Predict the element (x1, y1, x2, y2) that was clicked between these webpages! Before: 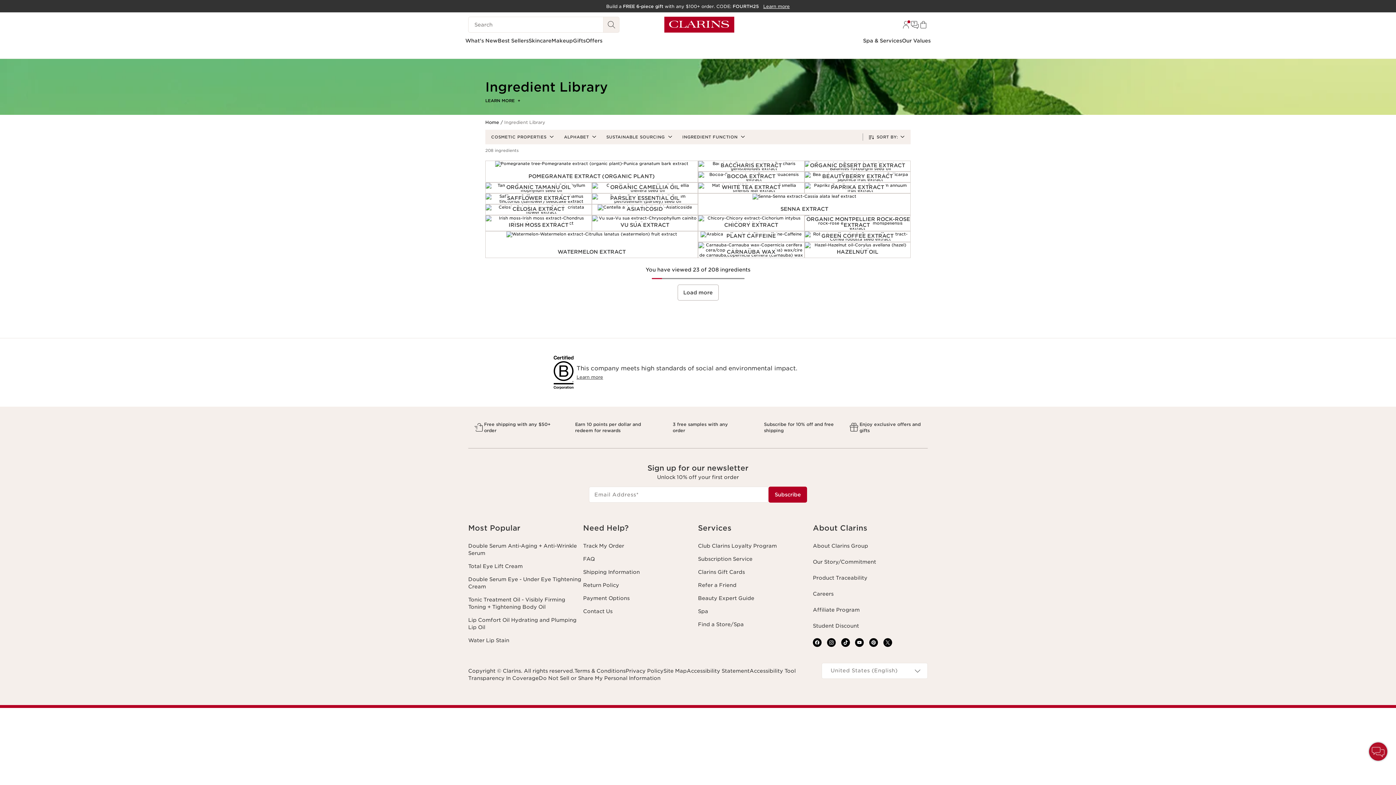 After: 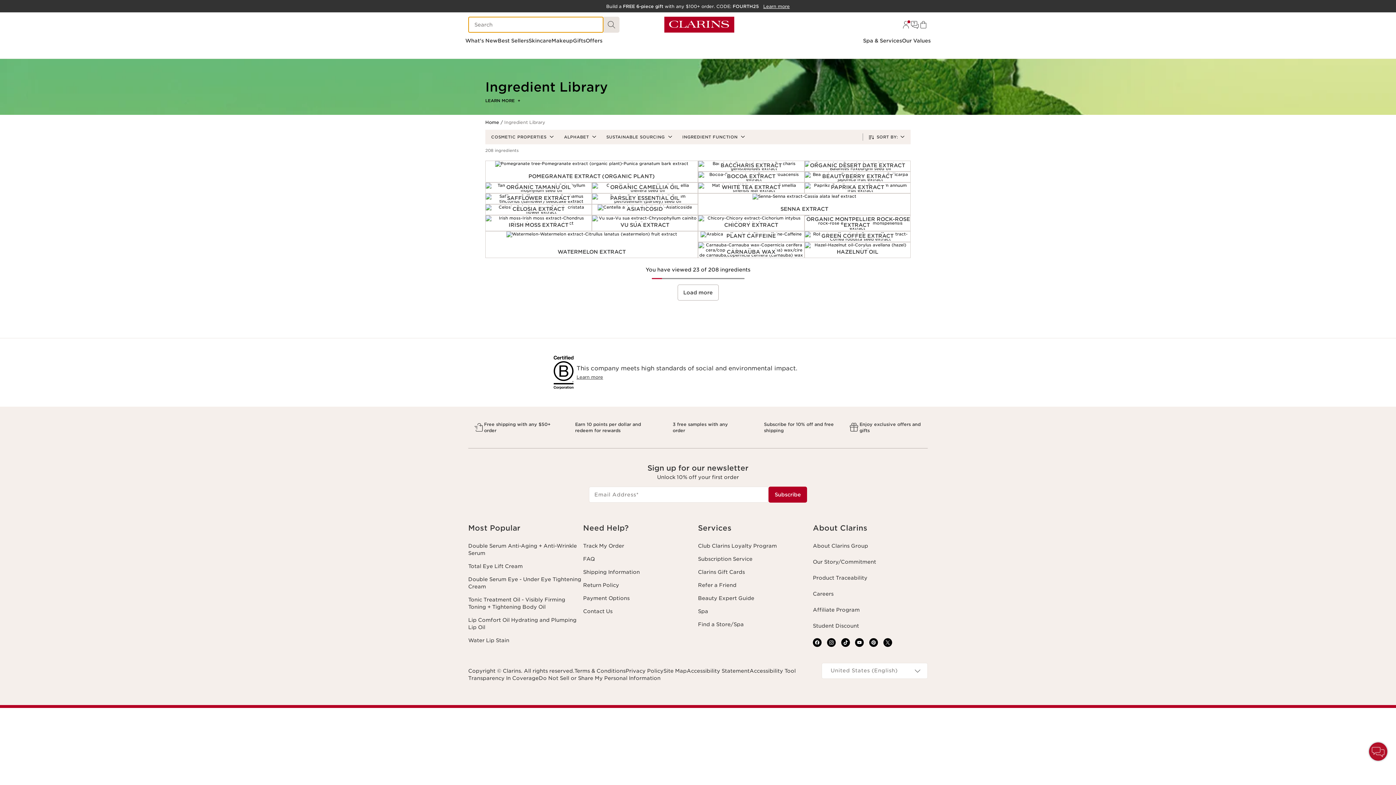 Action: bbox: (603, 16, 619, 32) label: See search results